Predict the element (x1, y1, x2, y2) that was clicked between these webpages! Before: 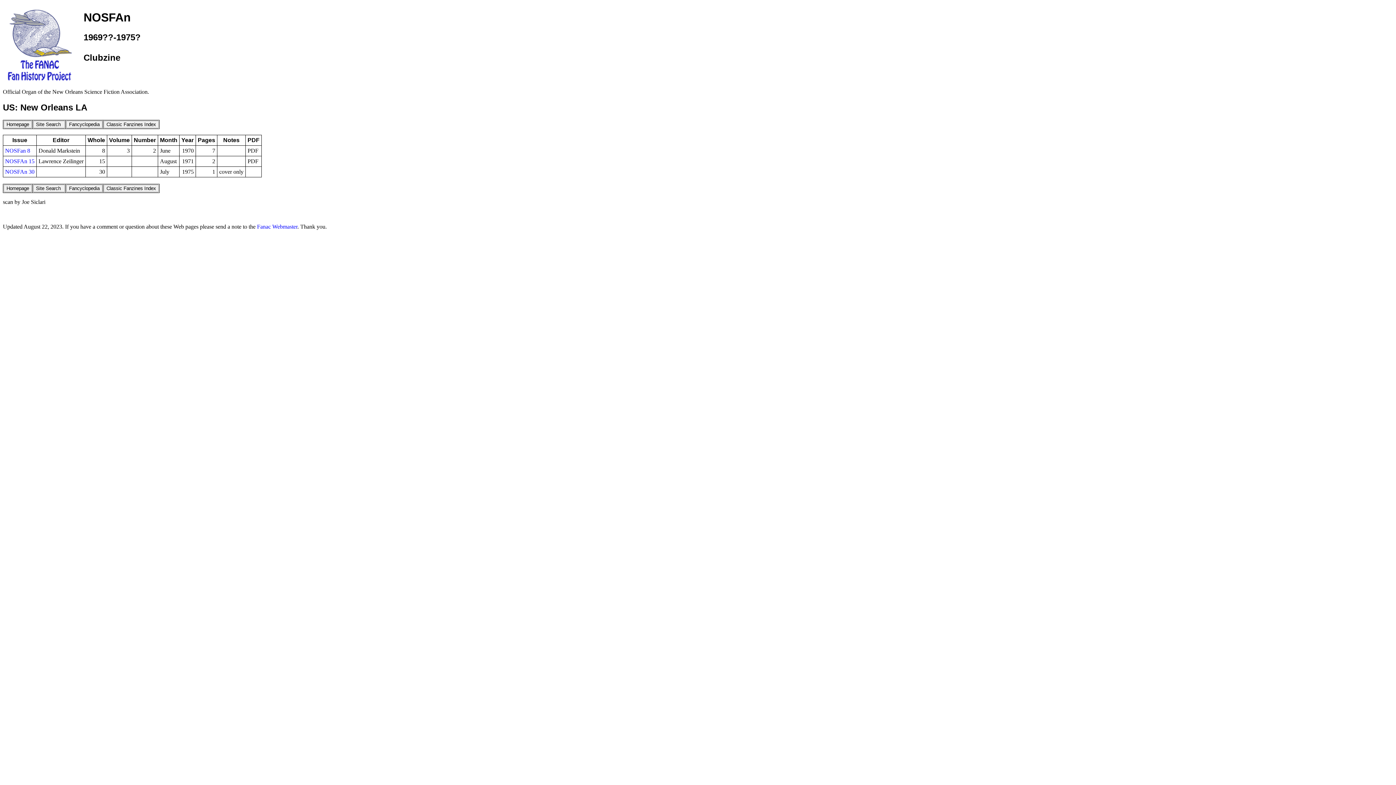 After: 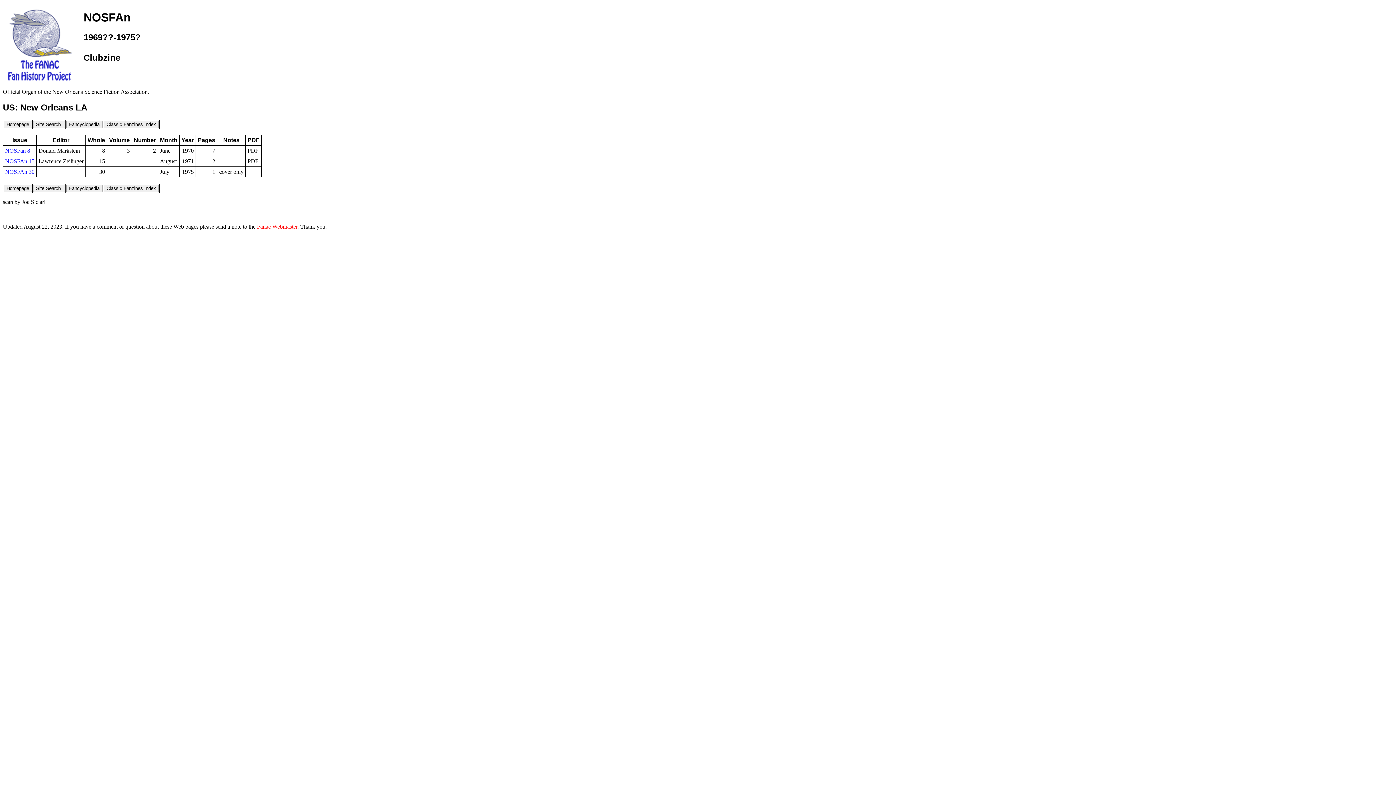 Action: label: Fanac Webmaster bbox: (257, 223, 297, 229)